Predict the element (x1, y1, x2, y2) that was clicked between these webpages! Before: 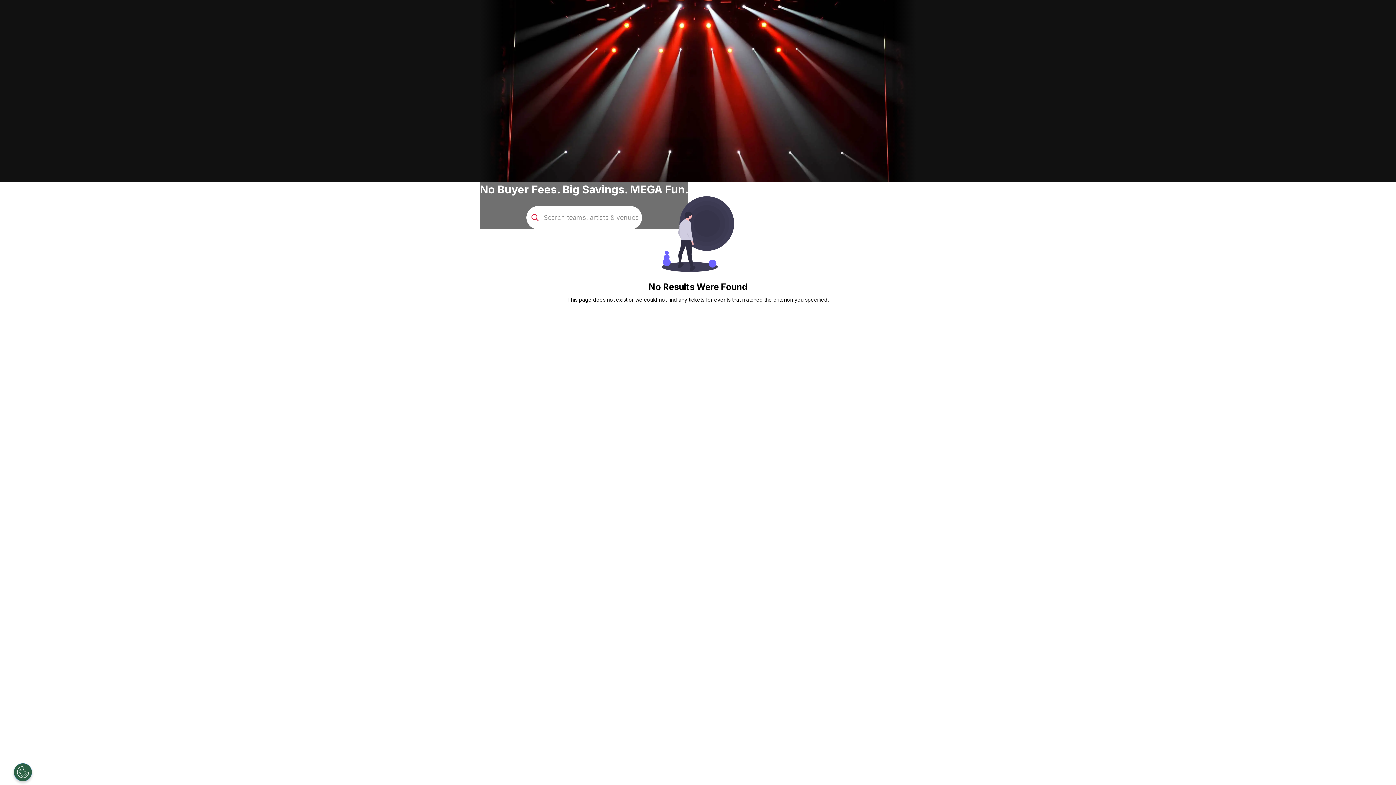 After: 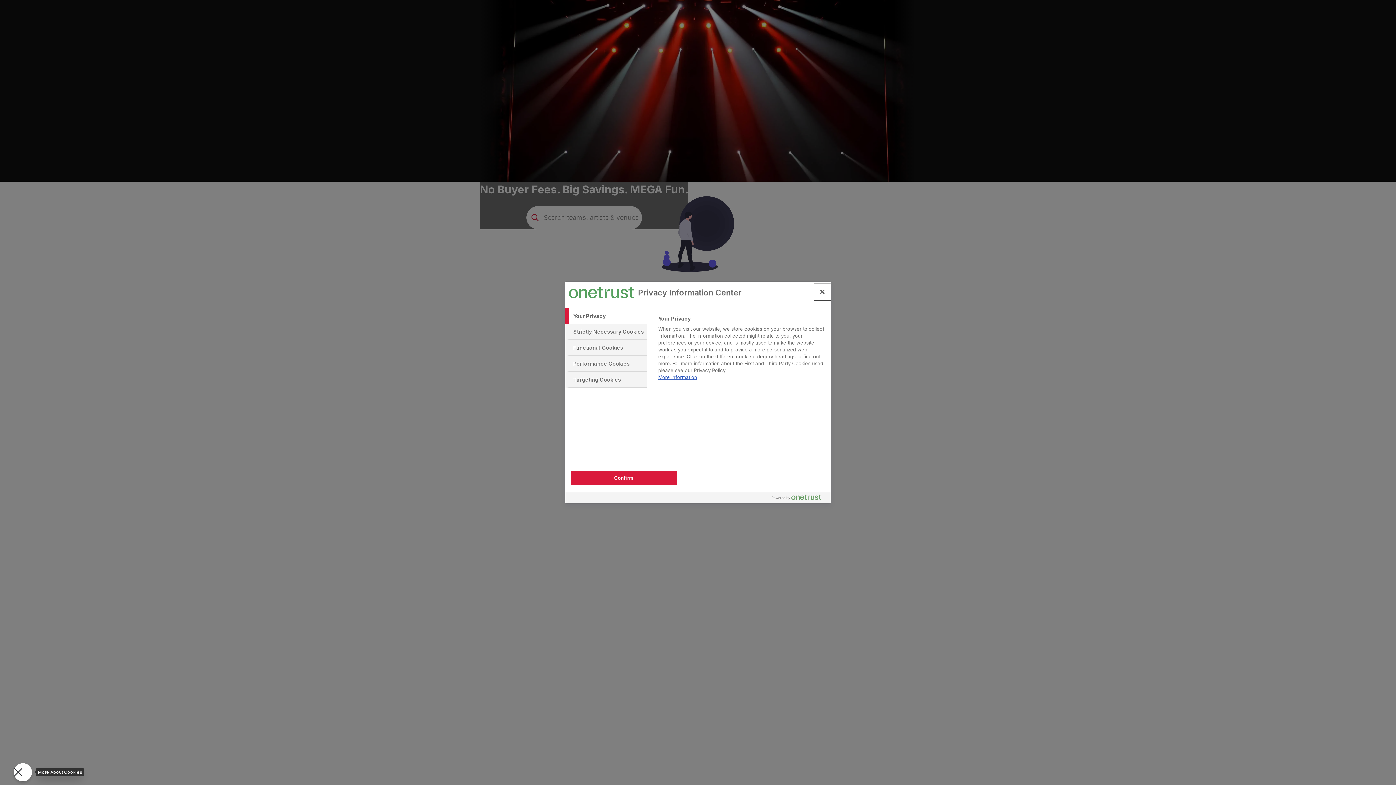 Action: bbox: (13, 763, 32, 781) label: Open Preferences